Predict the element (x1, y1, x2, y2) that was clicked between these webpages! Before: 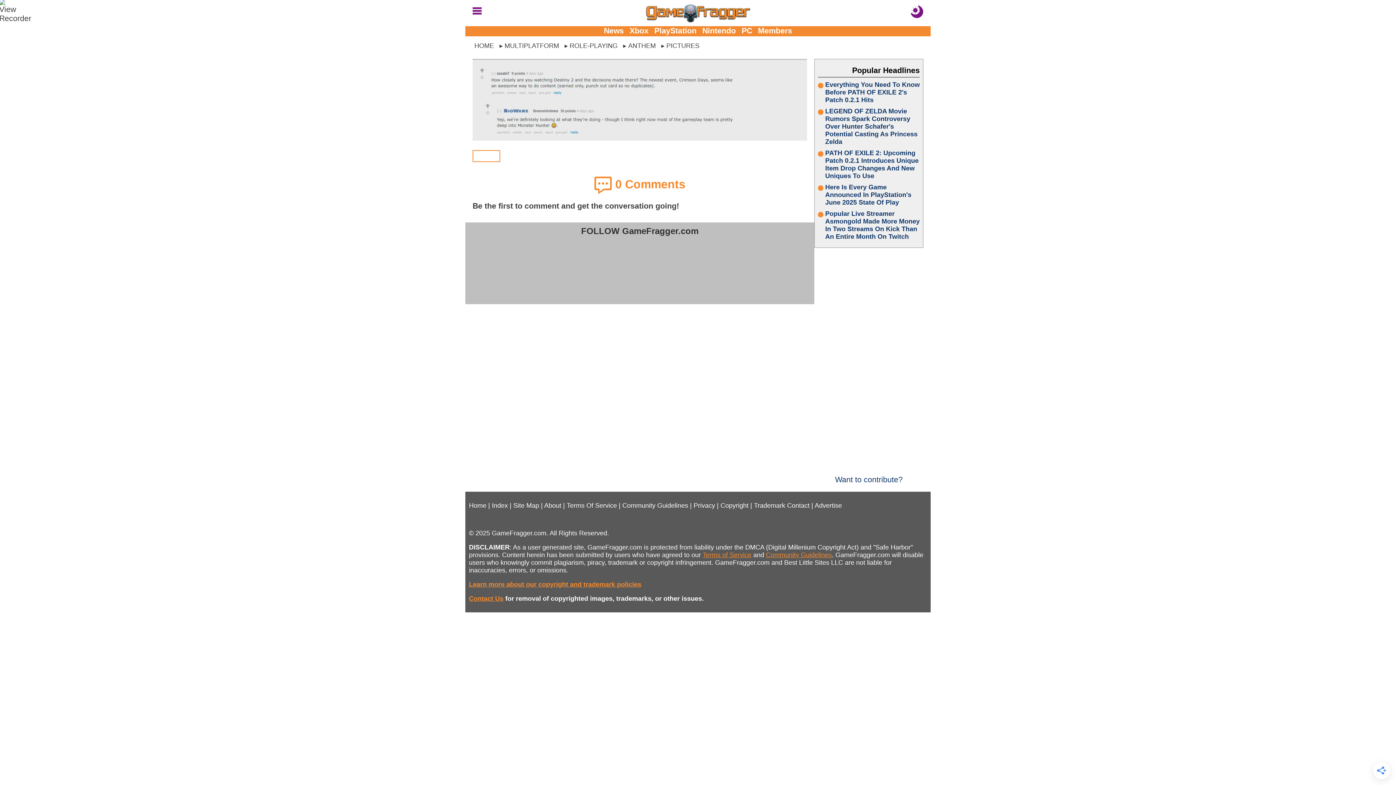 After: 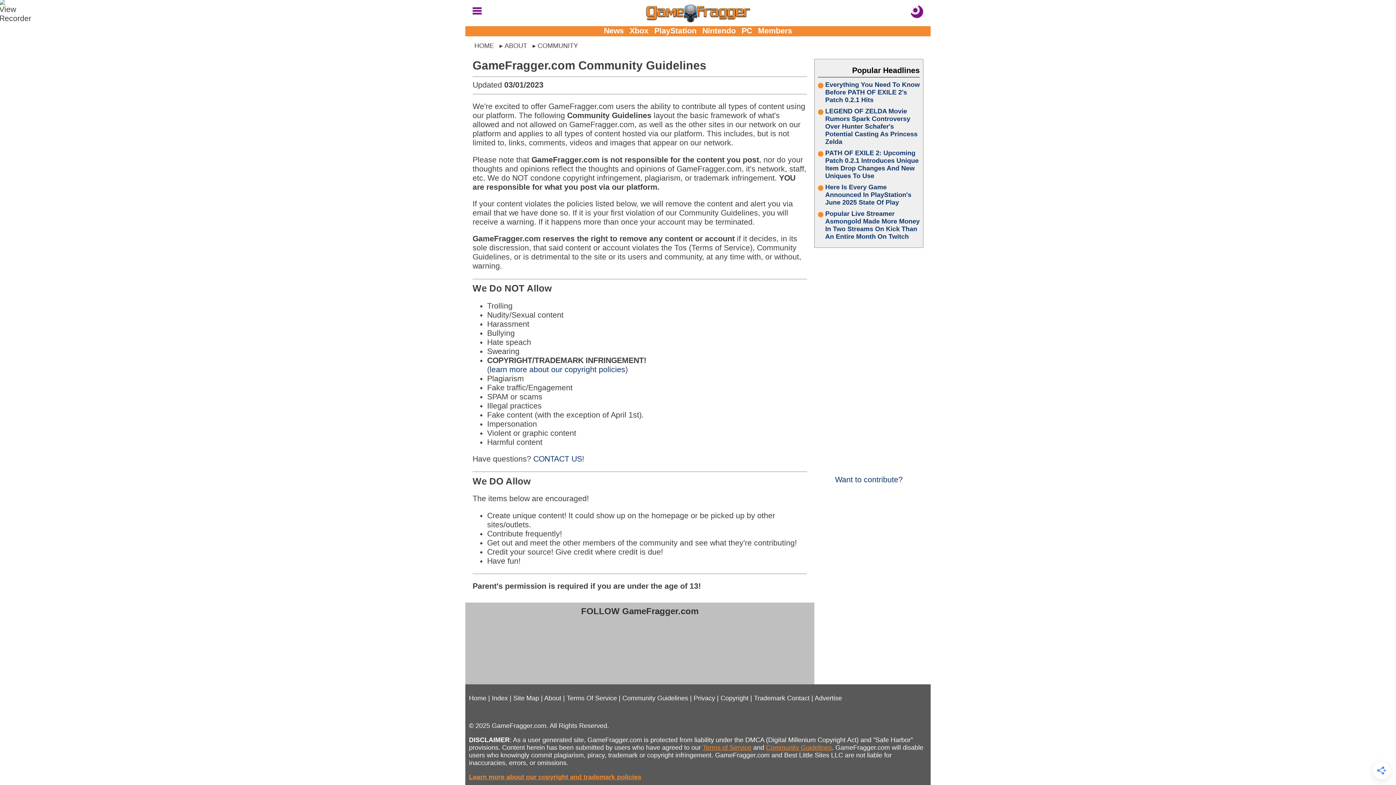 Action: bbox: (622, 502, 688, 509) label: Community Guidelines